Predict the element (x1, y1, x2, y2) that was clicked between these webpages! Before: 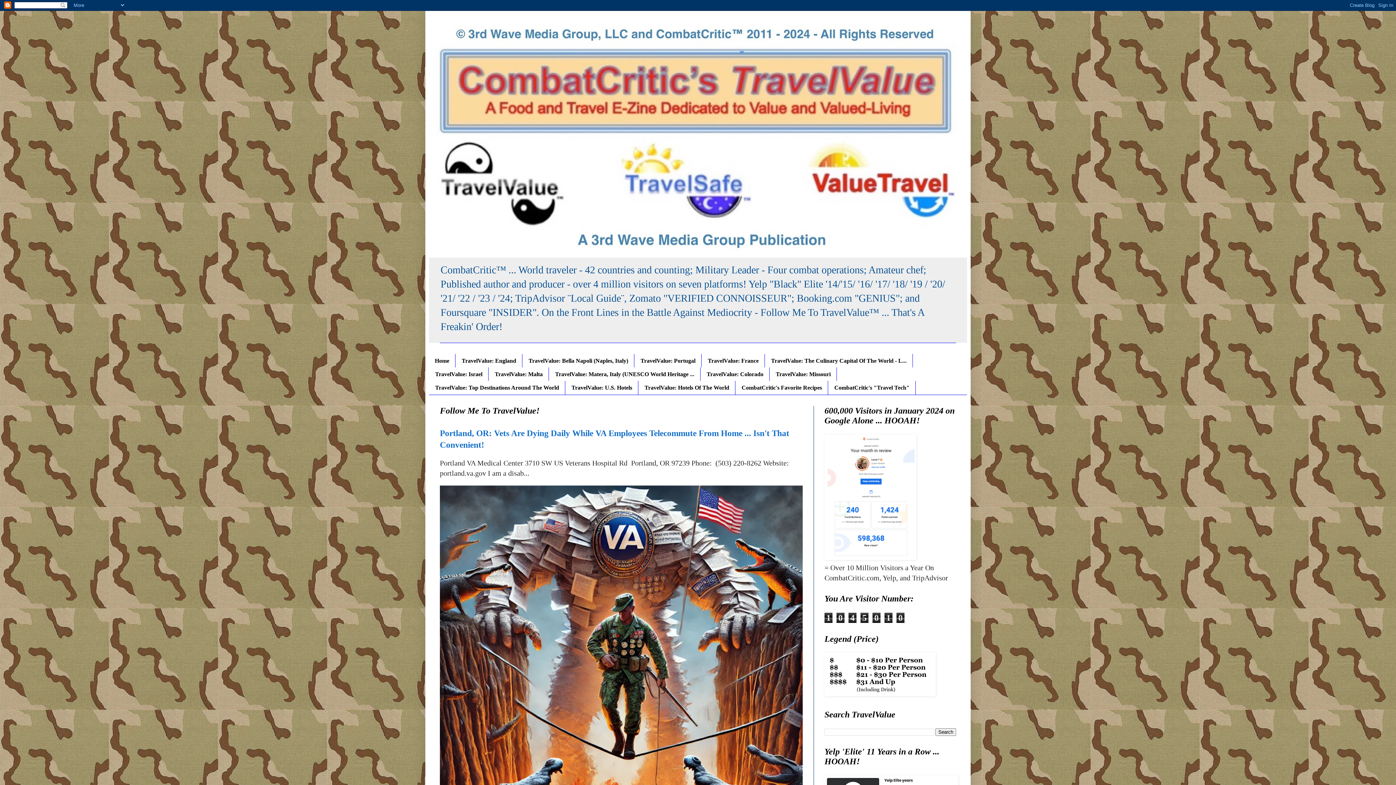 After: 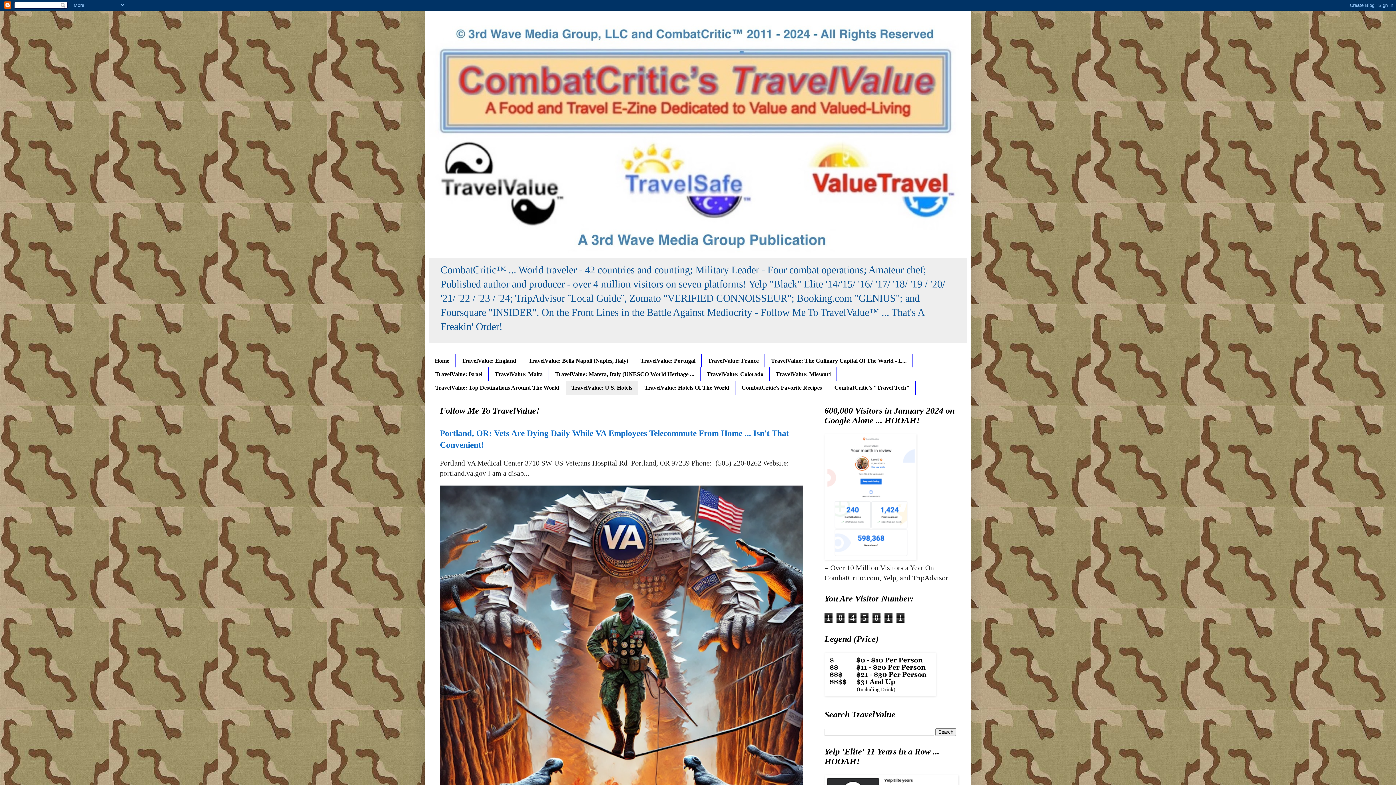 Action: bbox: (565, 381, 638, 394) label: TravelValue: U.S. Hotels